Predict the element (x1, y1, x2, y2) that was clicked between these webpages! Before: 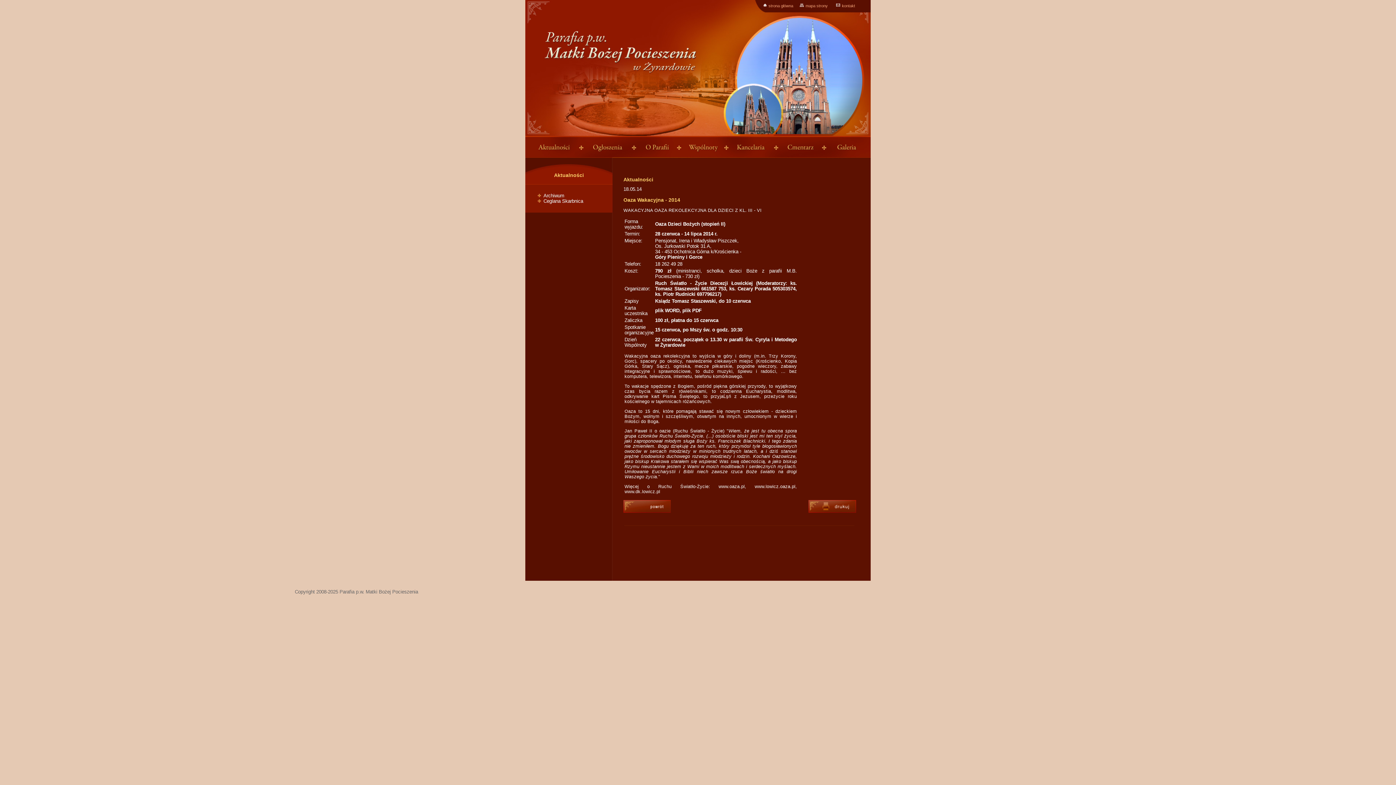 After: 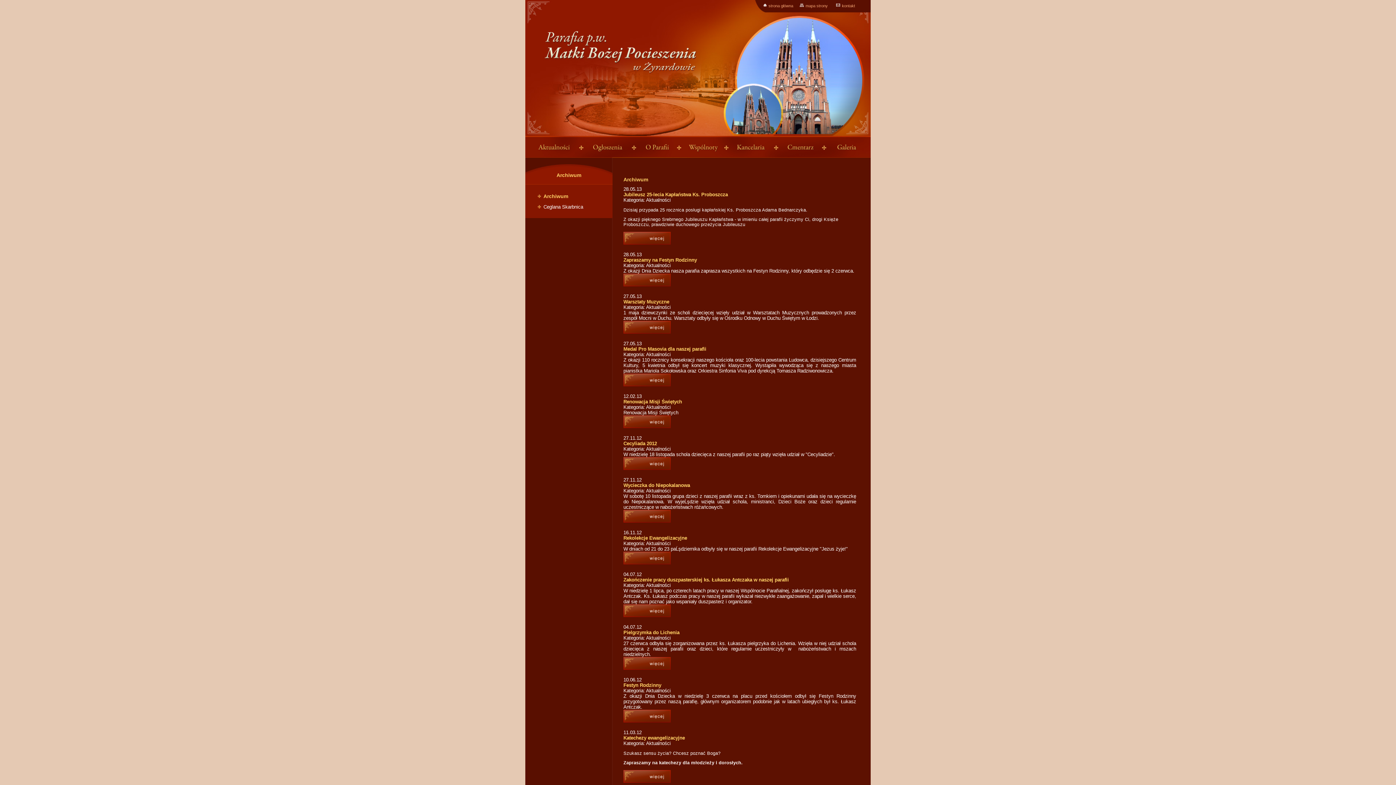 Action: bbox: (543, 193, 564, 198) label: 2.1:
Archiwum